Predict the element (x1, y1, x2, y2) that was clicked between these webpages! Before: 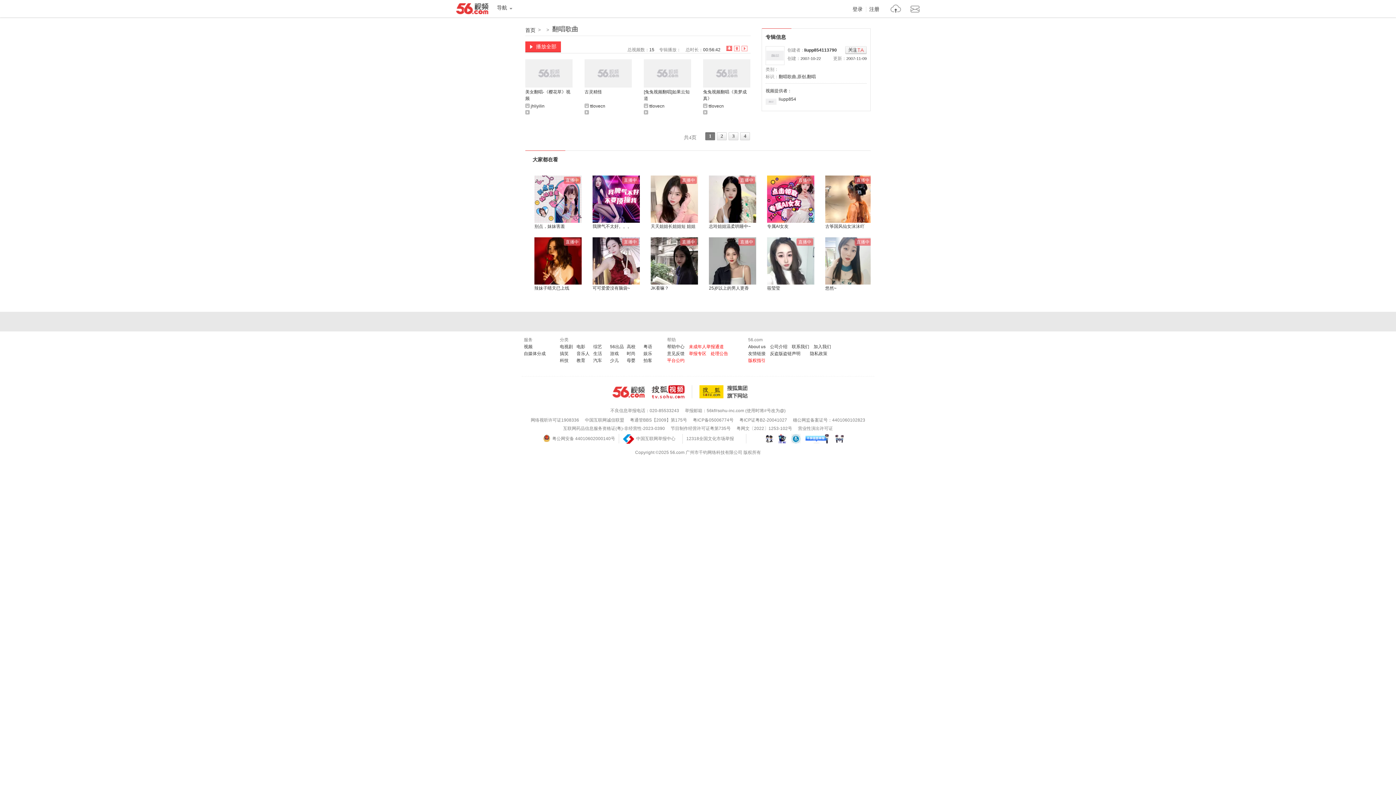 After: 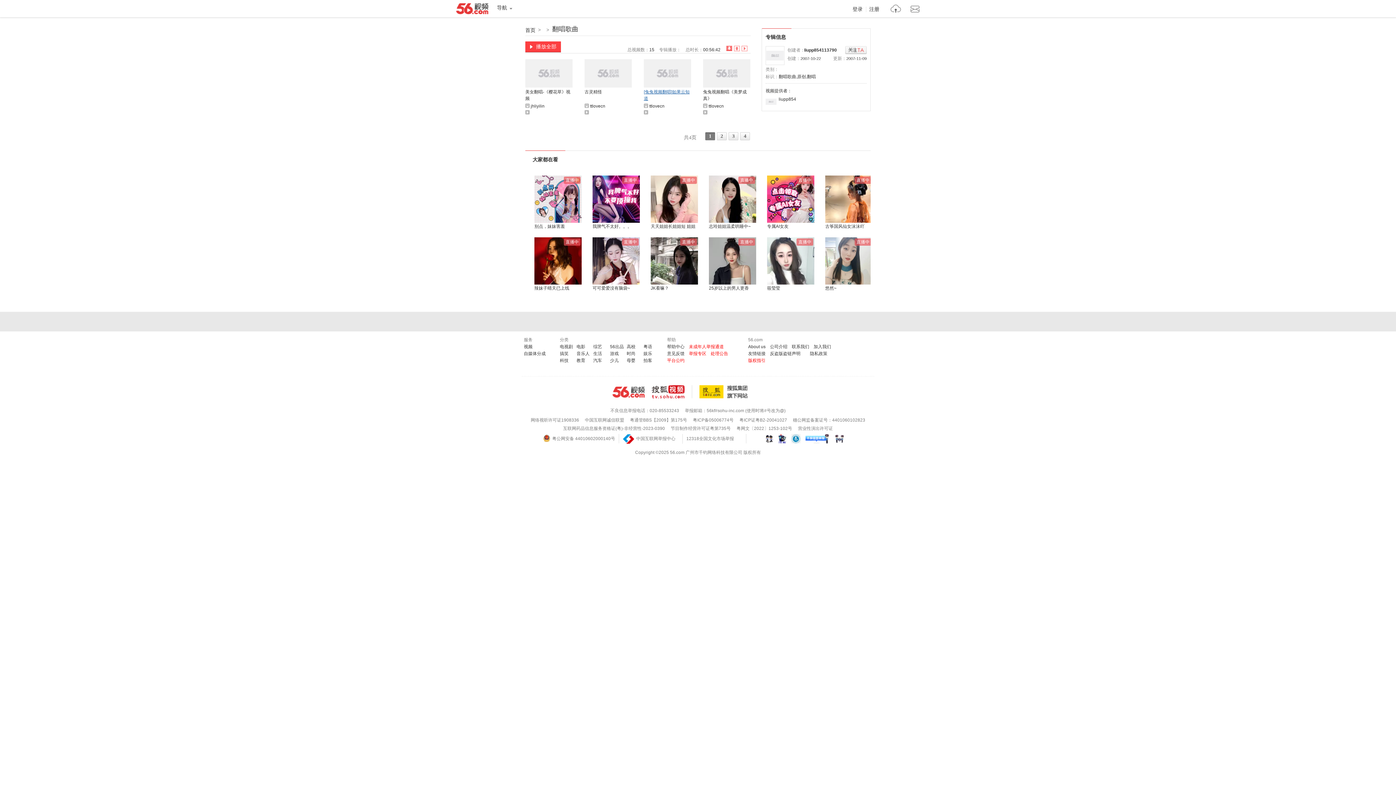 Action: bbox: (644, 59, 691, 102) label: [兔兔视频翻唱]如果云知道